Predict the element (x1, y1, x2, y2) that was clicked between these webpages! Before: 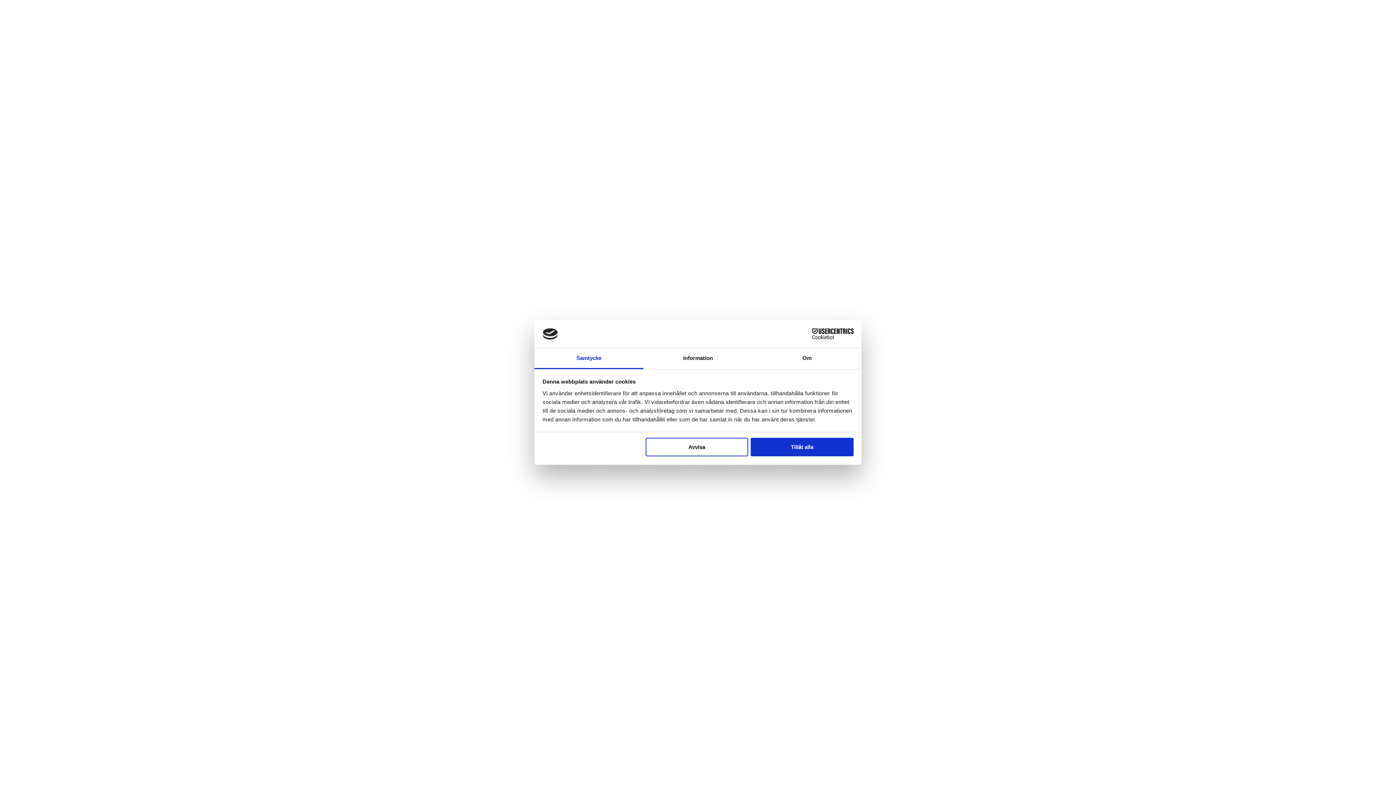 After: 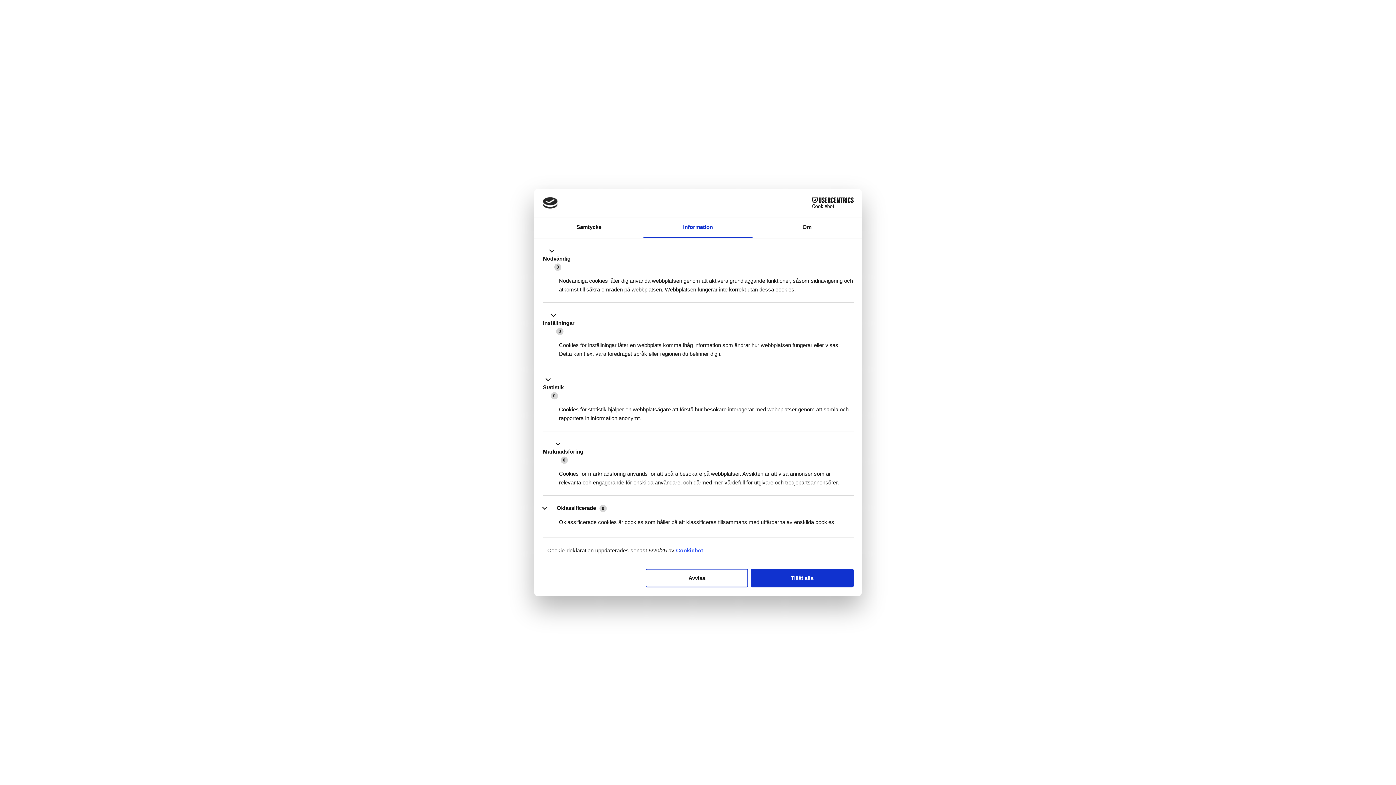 Action: label: Information bbox: (643, 348, 752, 369)